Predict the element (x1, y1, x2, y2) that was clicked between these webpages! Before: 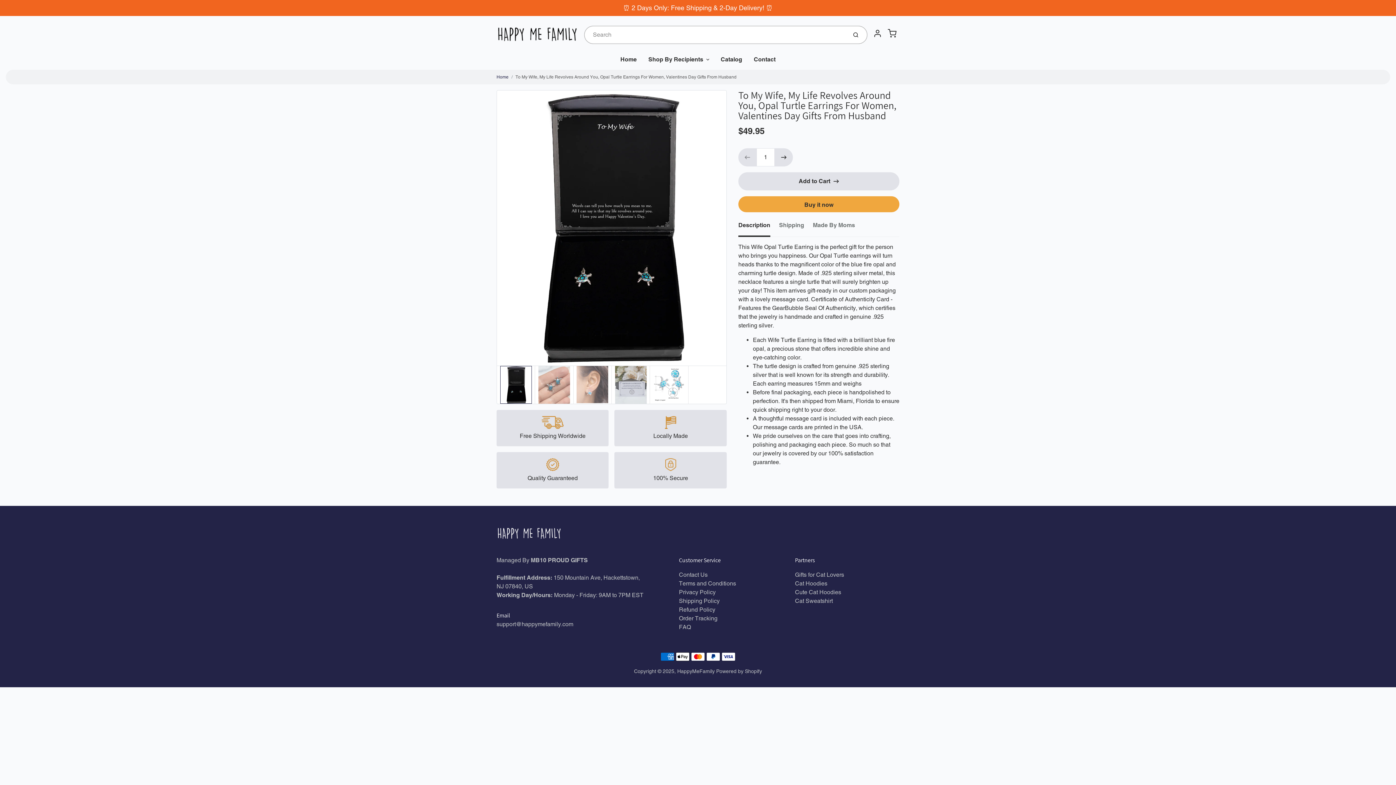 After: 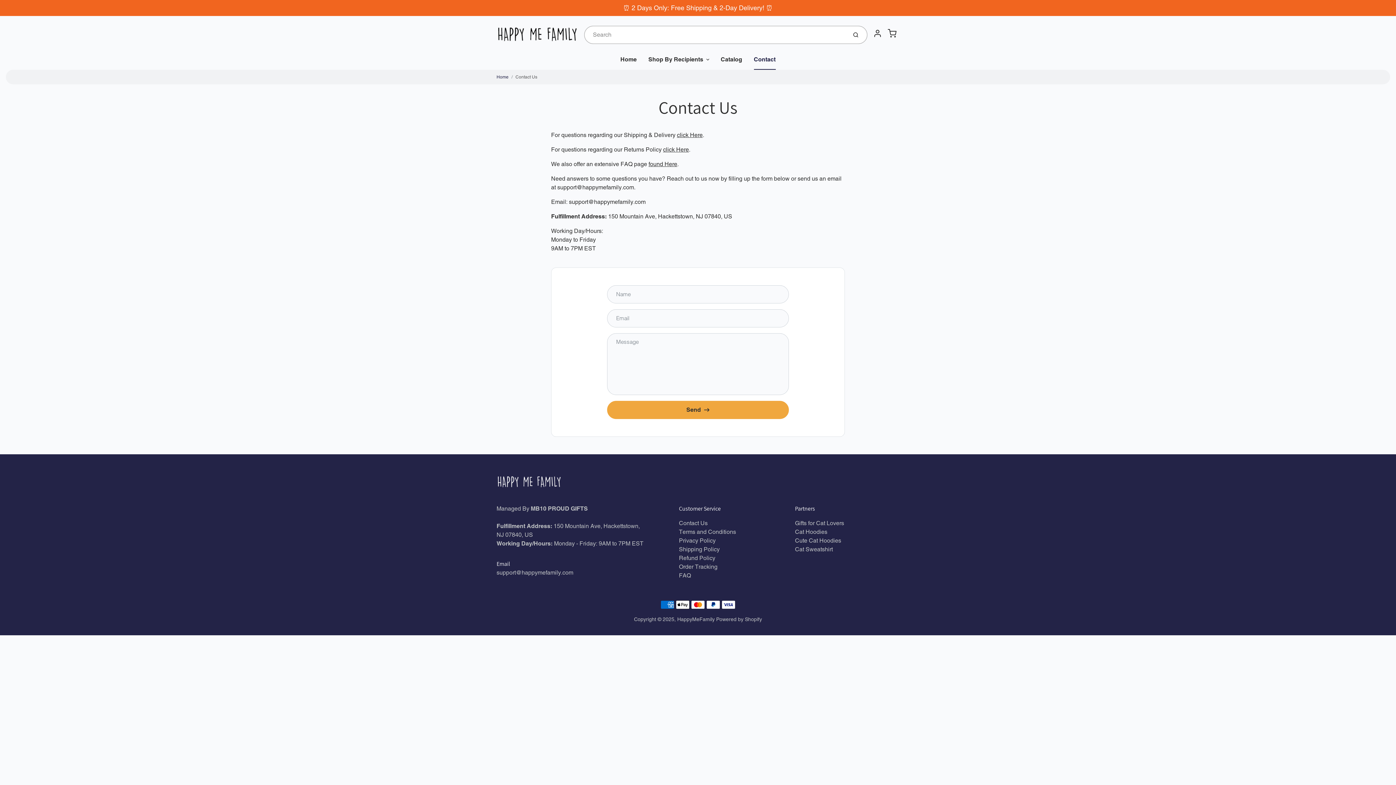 Action: label: Contact bbox: (748, 49, 781, 69)